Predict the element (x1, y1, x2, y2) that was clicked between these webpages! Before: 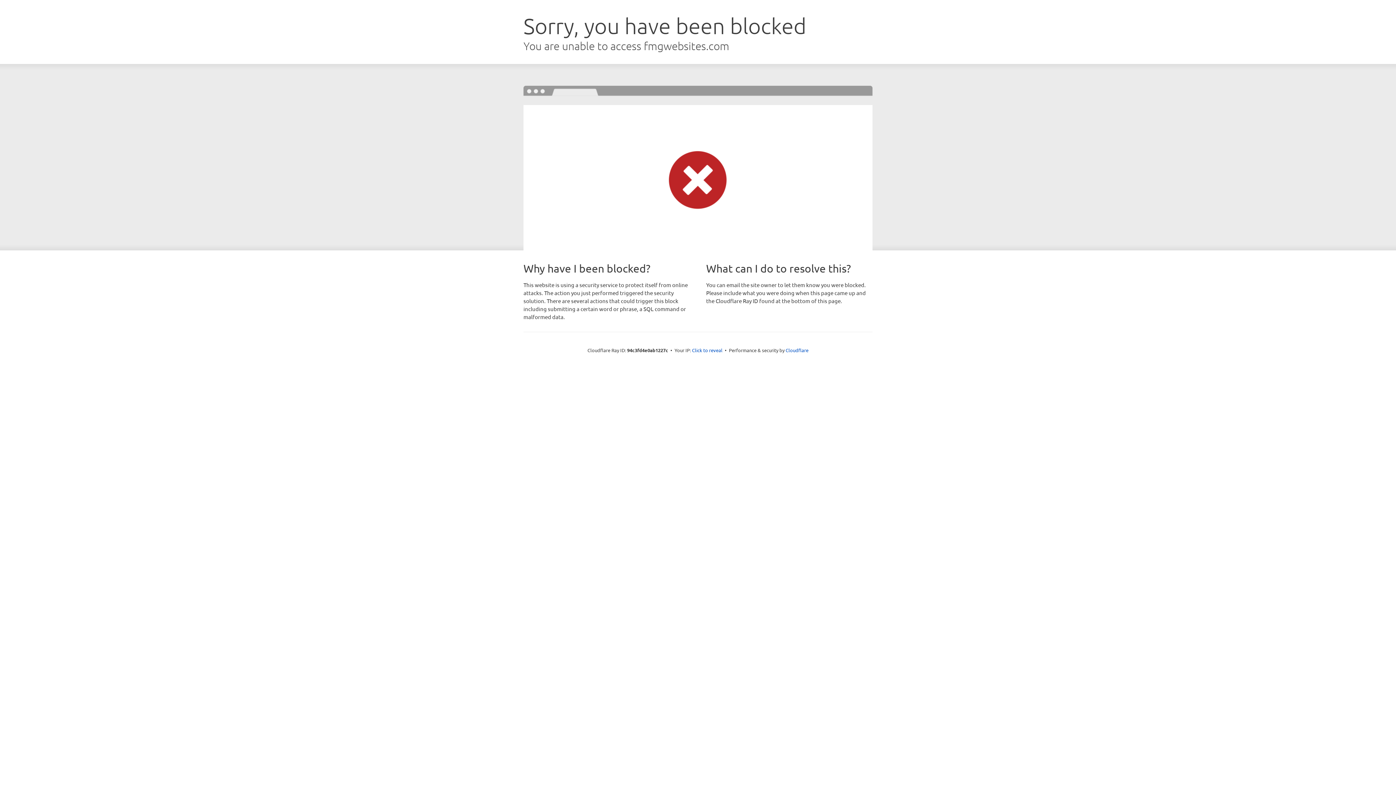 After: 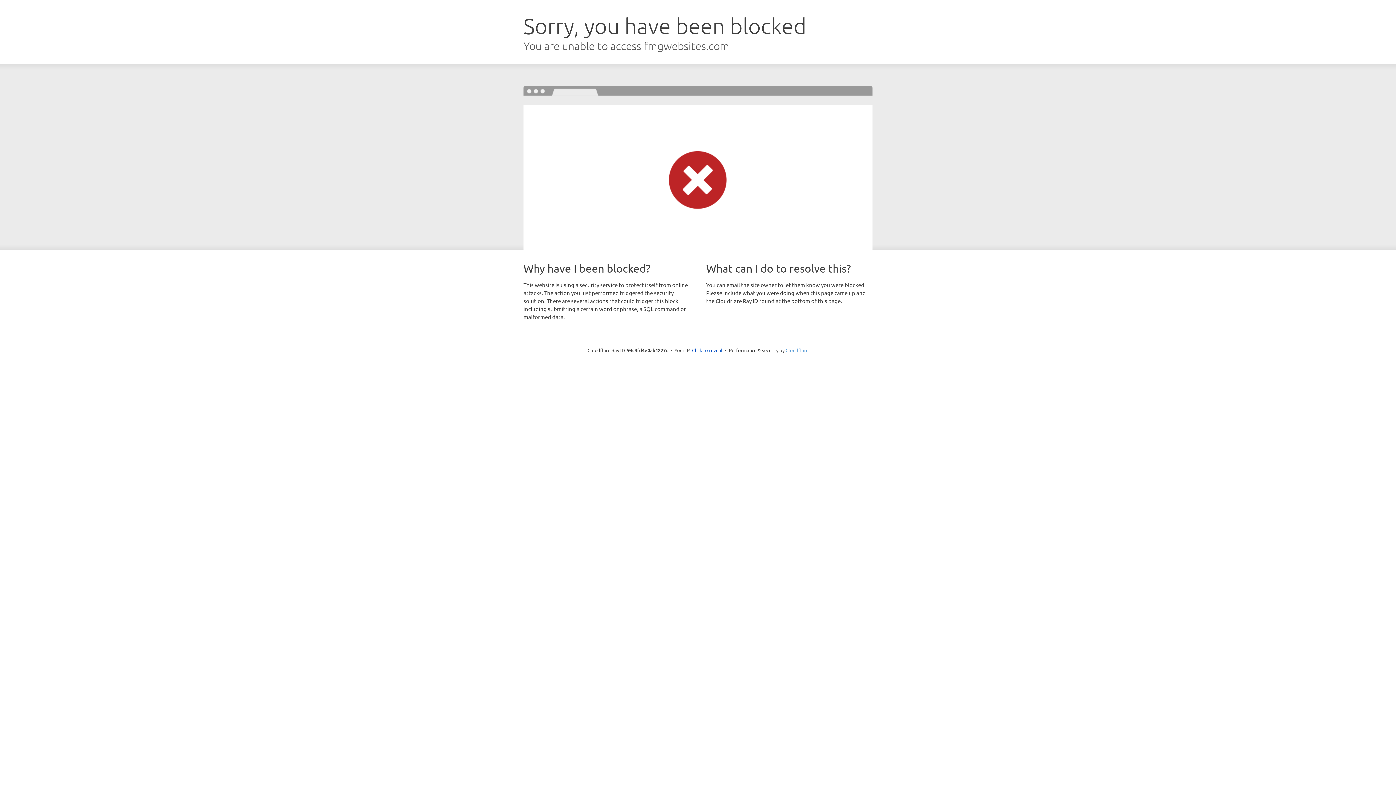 Action: label: Cloudflare bbox: (785, 347, 808, 353)